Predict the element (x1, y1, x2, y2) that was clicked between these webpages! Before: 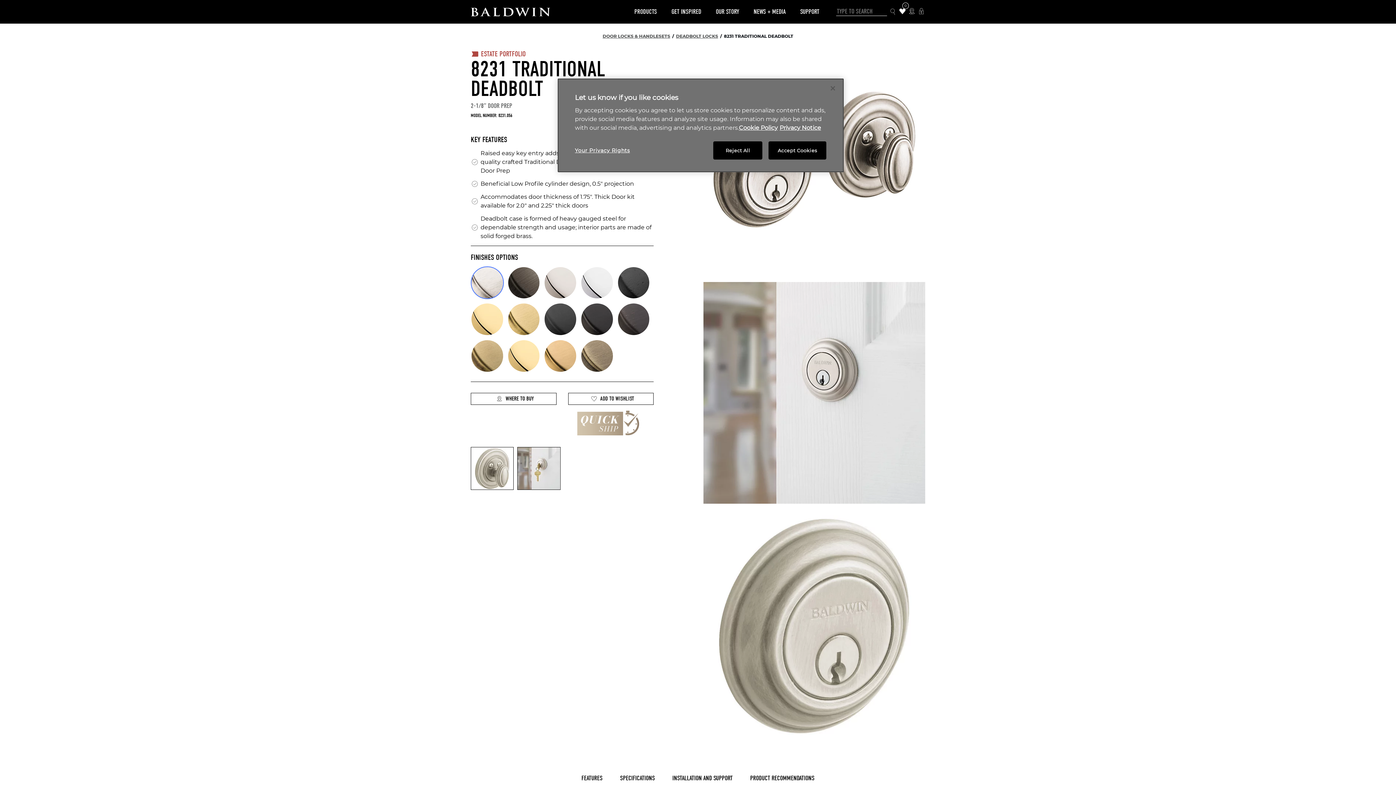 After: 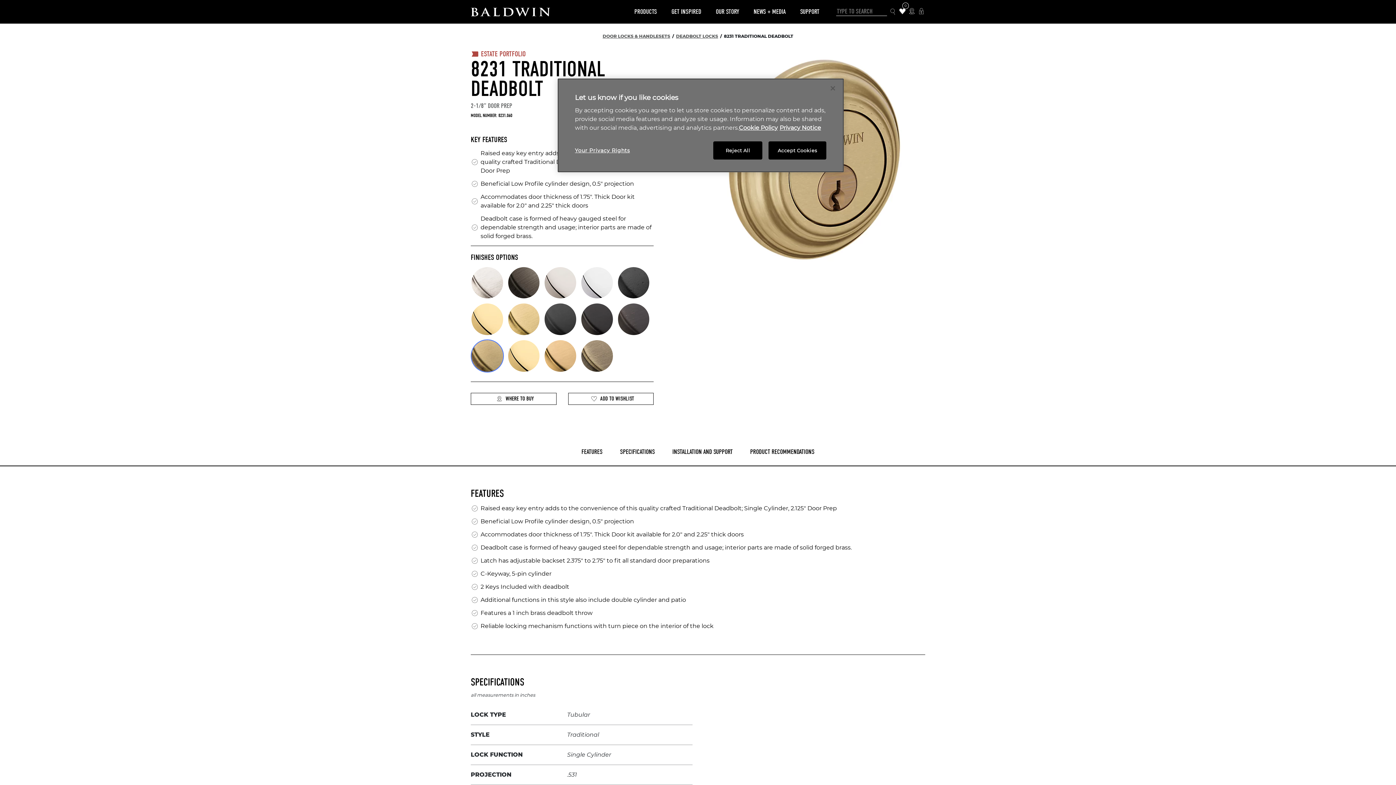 Action: bbox: (470, 339, 503, 372)